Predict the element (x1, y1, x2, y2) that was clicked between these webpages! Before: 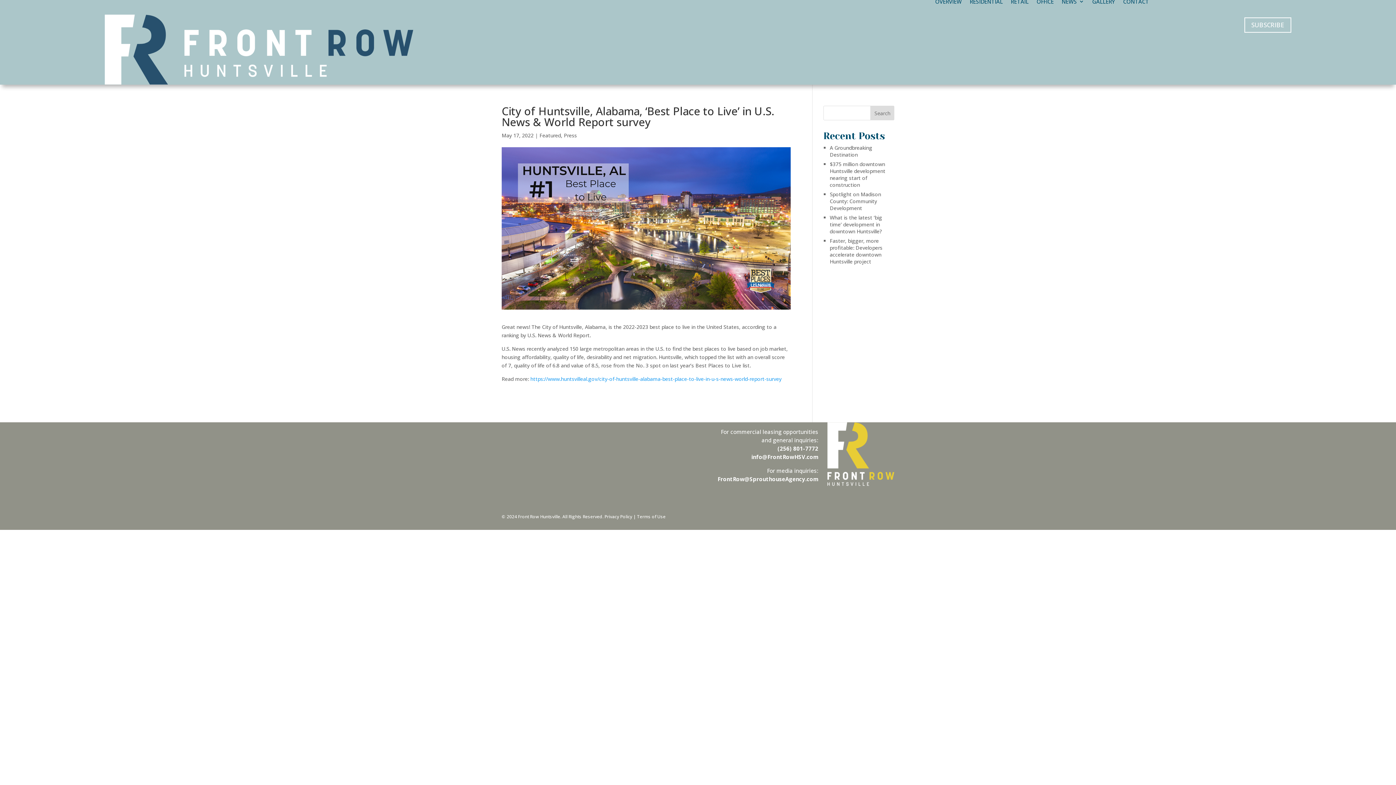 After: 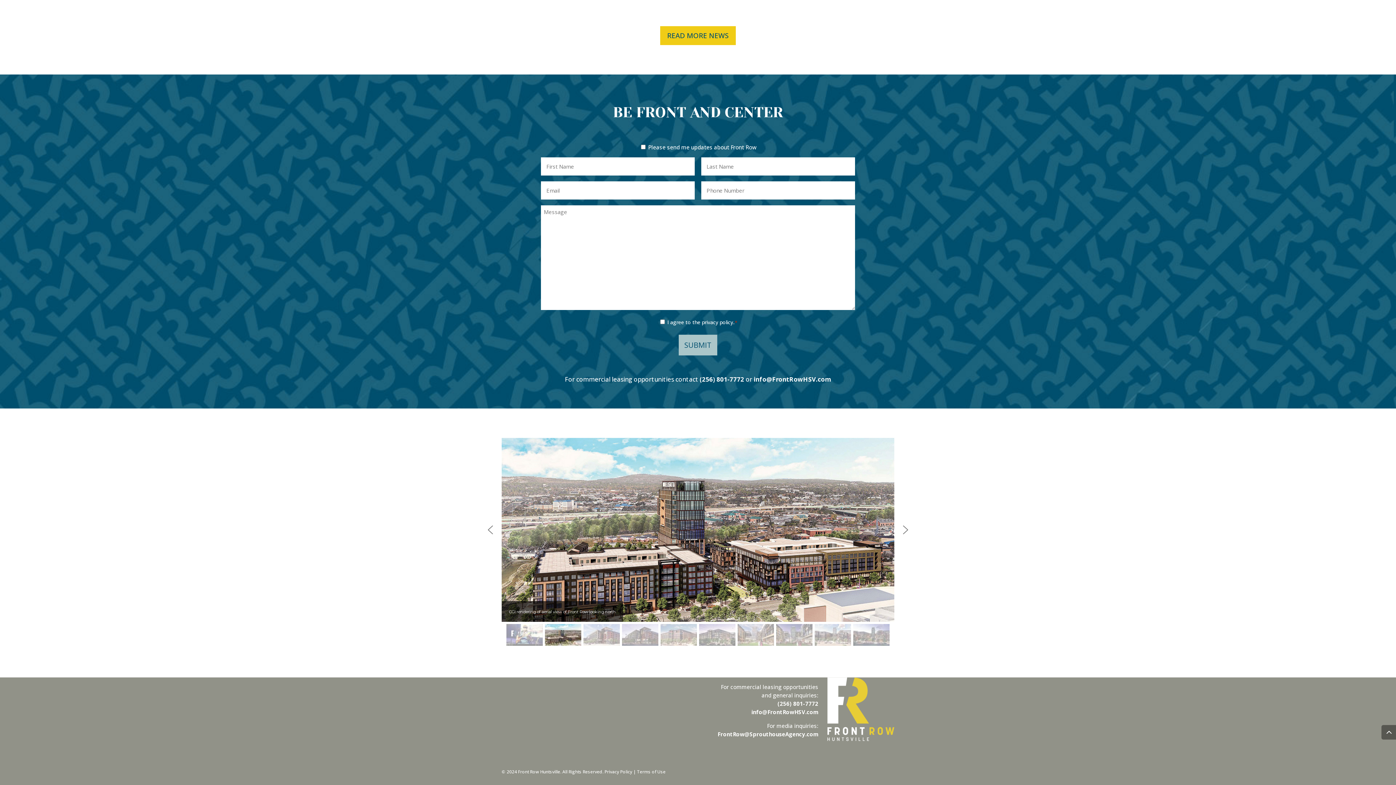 Action: label: GALLERY bbox: (1092, 0, 1115, 7)